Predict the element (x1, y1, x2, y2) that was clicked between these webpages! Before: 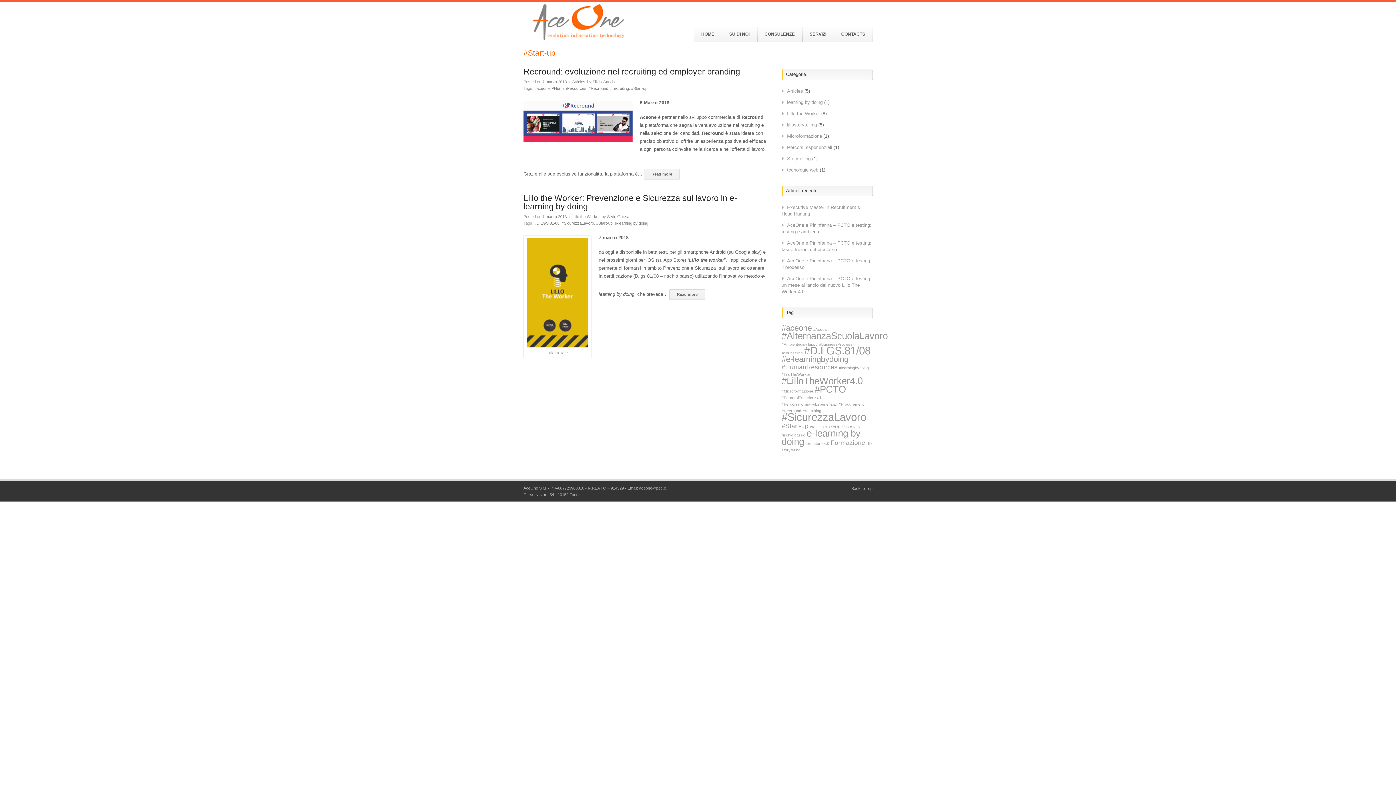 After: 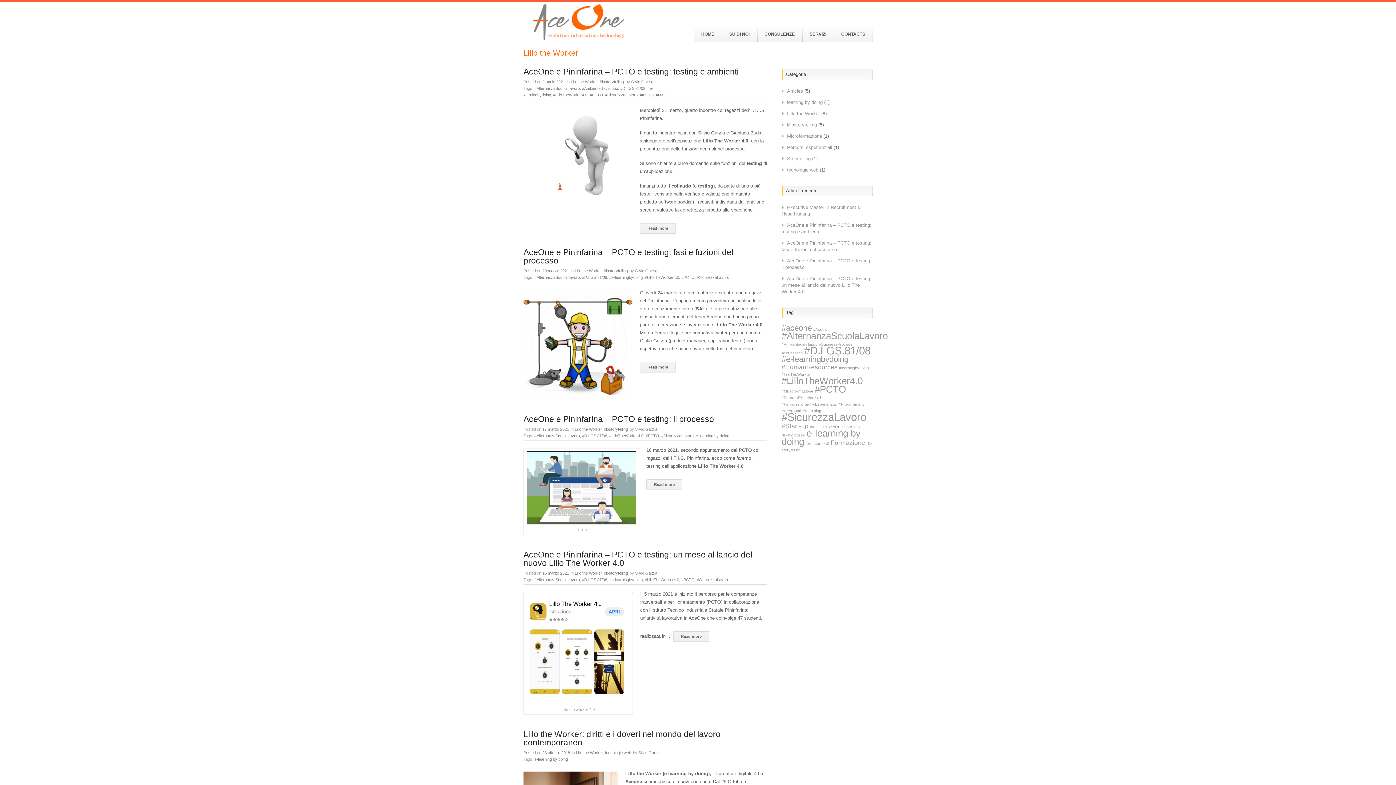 Action: bbox: (572, 214, 600, 218) label: Lillo the Worker